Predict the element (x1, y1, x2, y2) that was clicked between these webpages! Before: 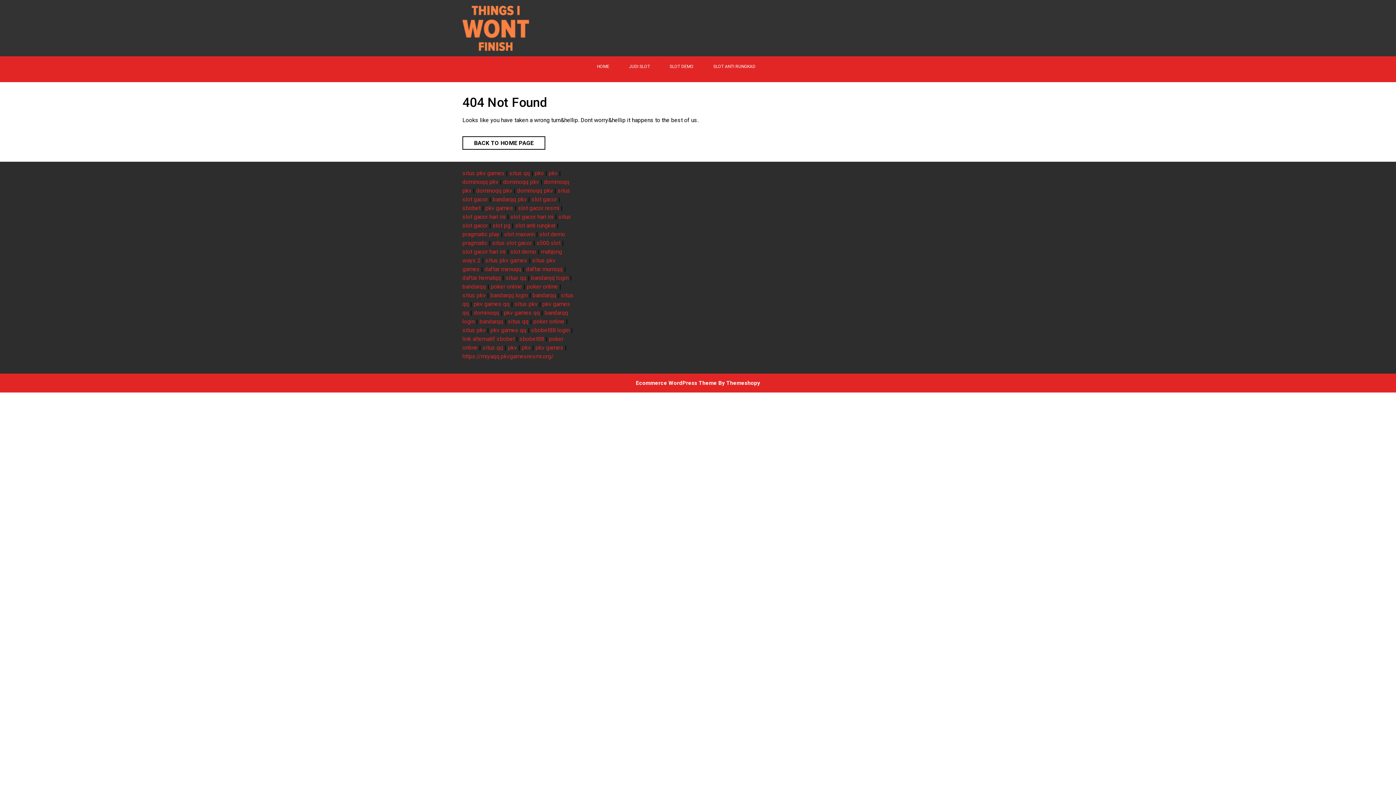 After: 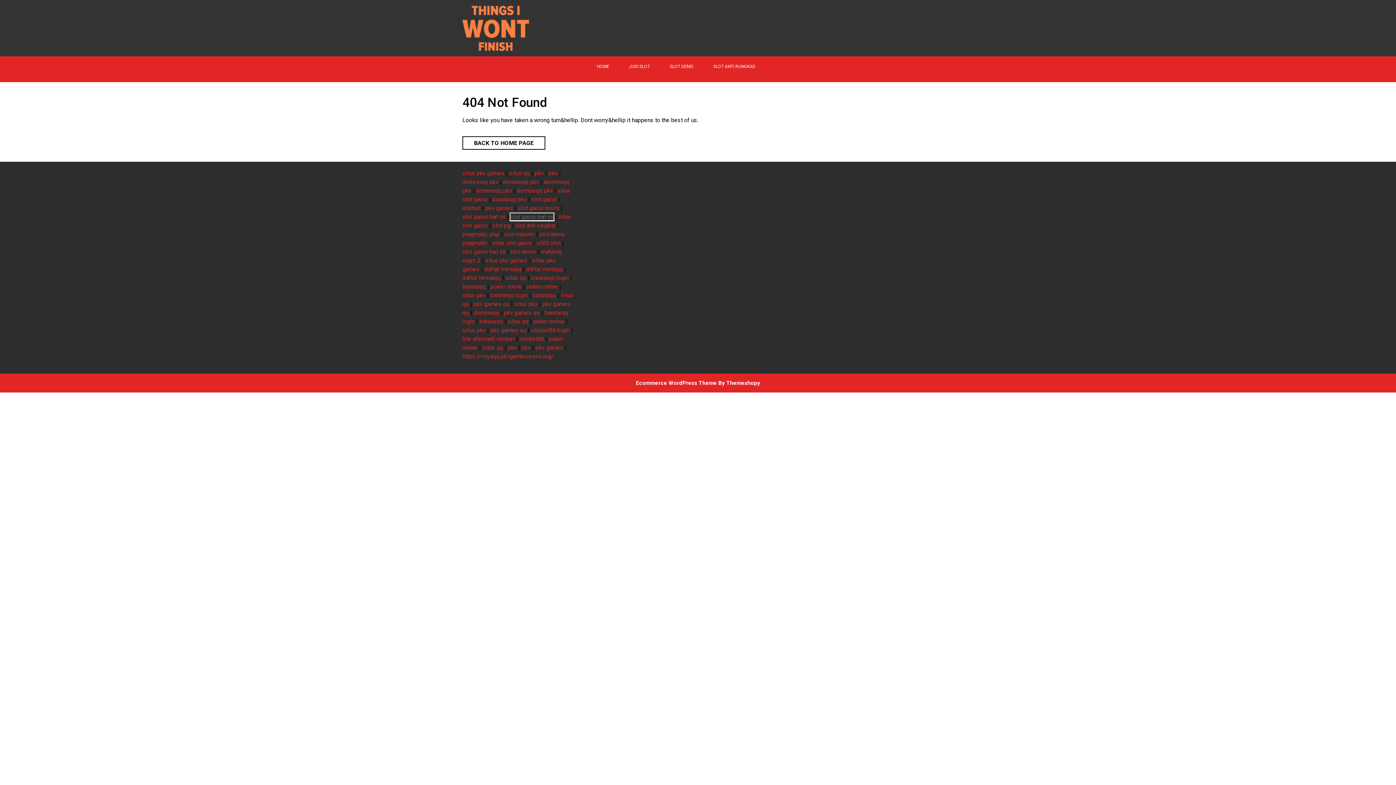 Action: bbox: (510, 213, 553, 220) label: slot gacor hari ini